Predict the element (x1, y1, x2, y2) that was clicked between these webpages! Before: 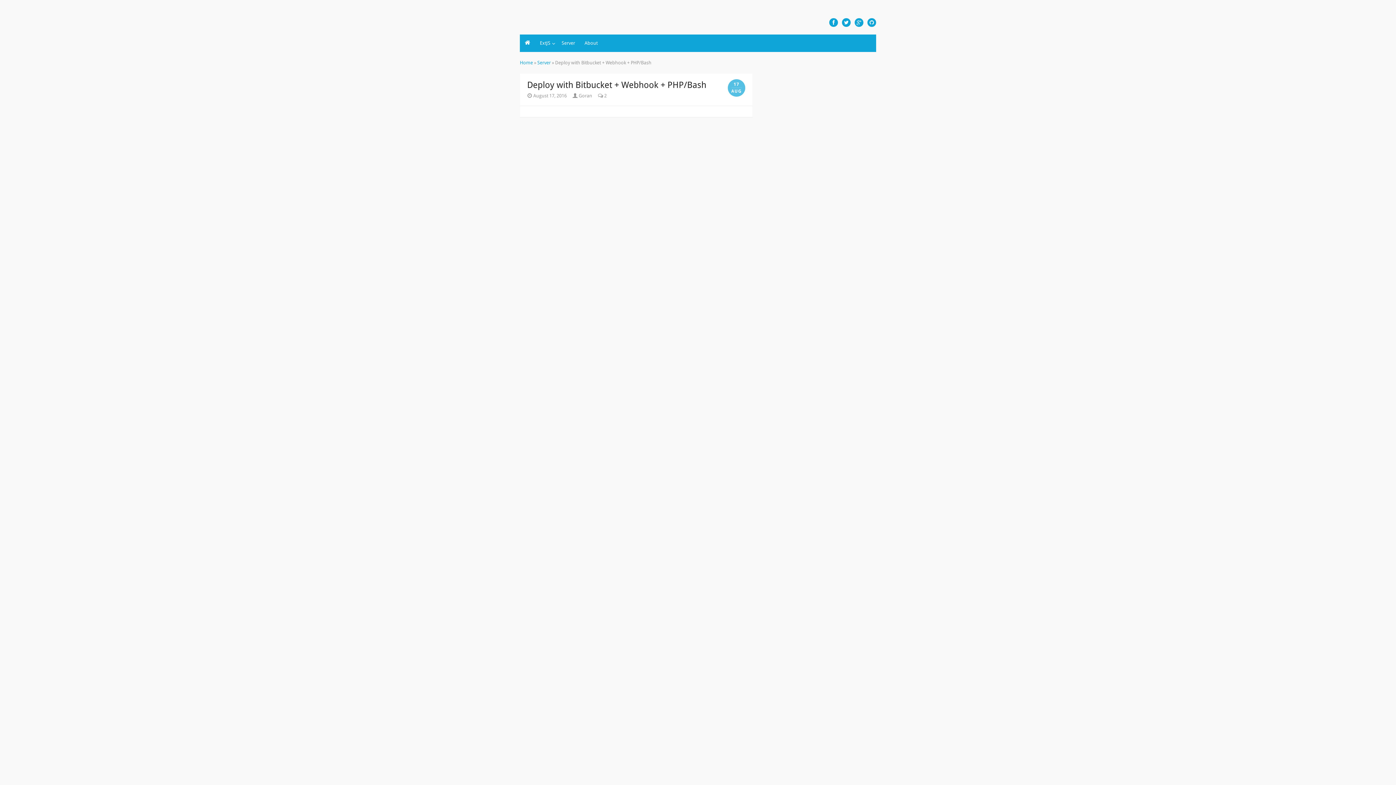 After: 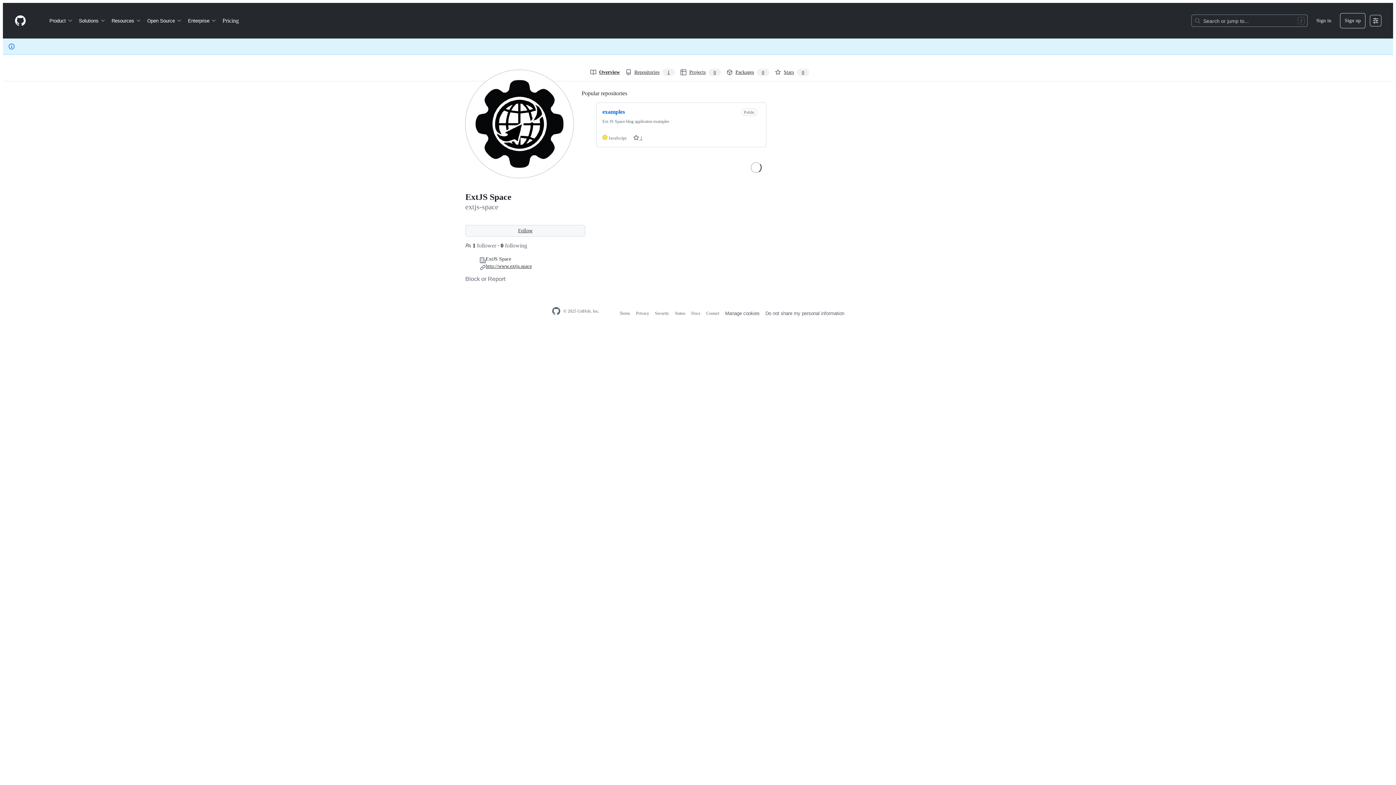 Action: bbox: (867, 18, 876, 26)